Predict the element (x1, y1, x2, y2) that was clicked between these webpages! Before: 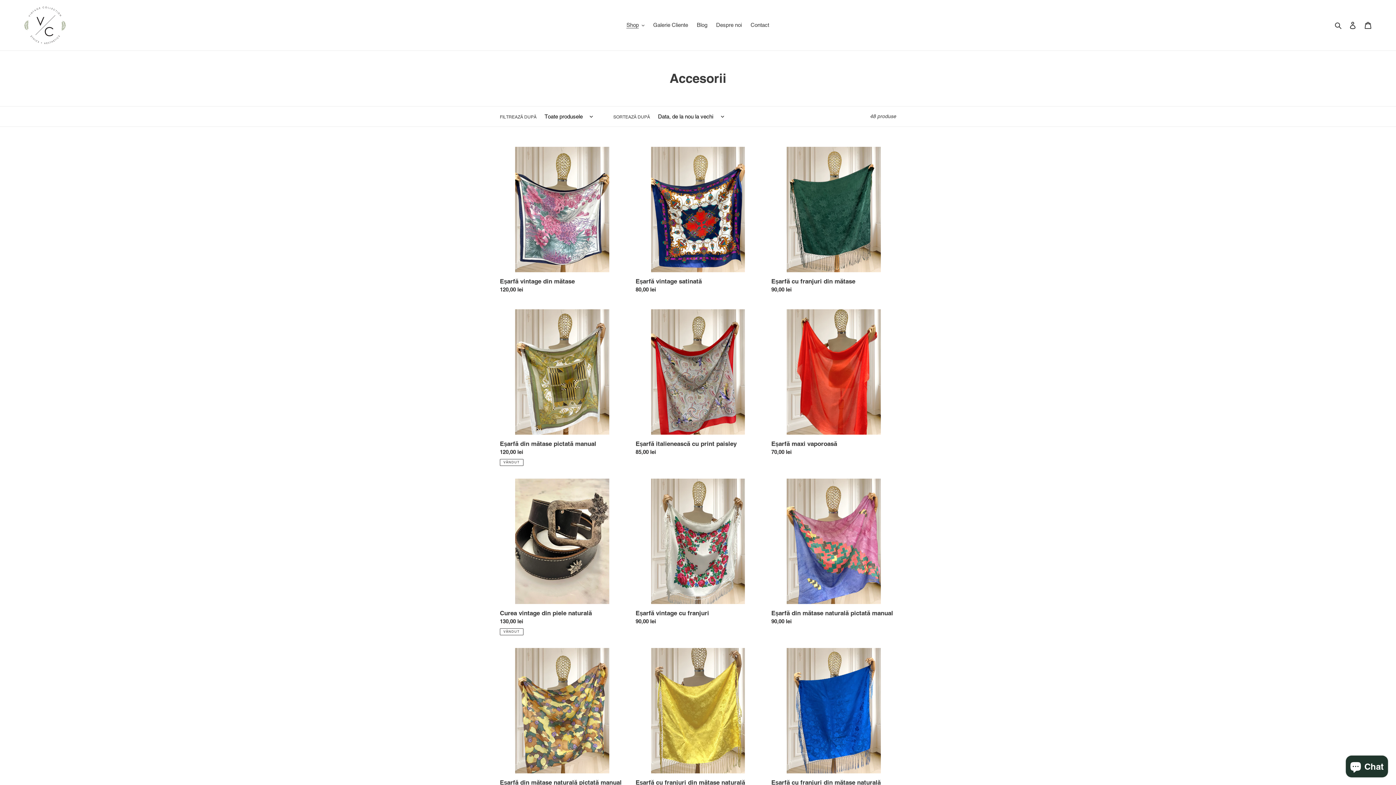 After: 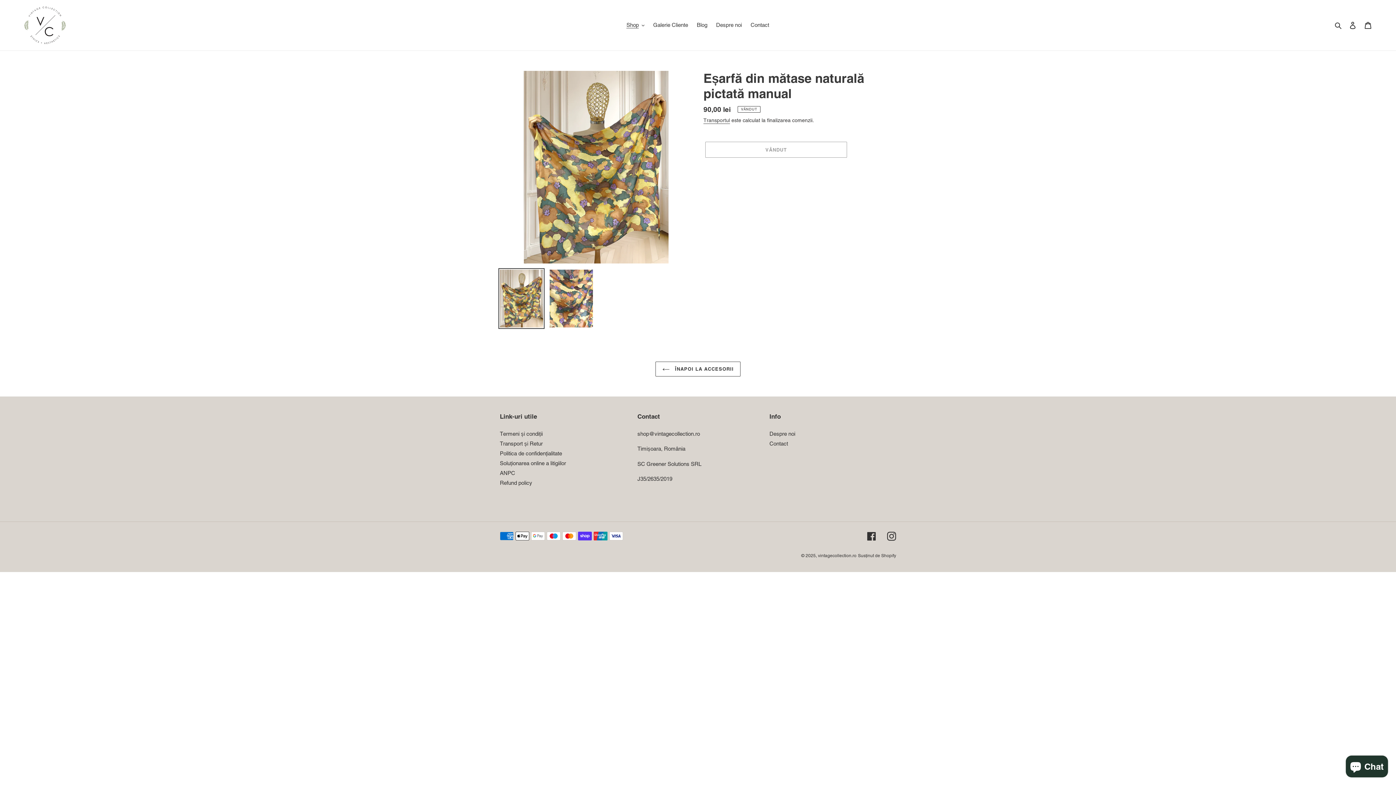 Action: bbox: (500, 648, 624, 805) label: Eșarfă din mătase naturală pictată manual